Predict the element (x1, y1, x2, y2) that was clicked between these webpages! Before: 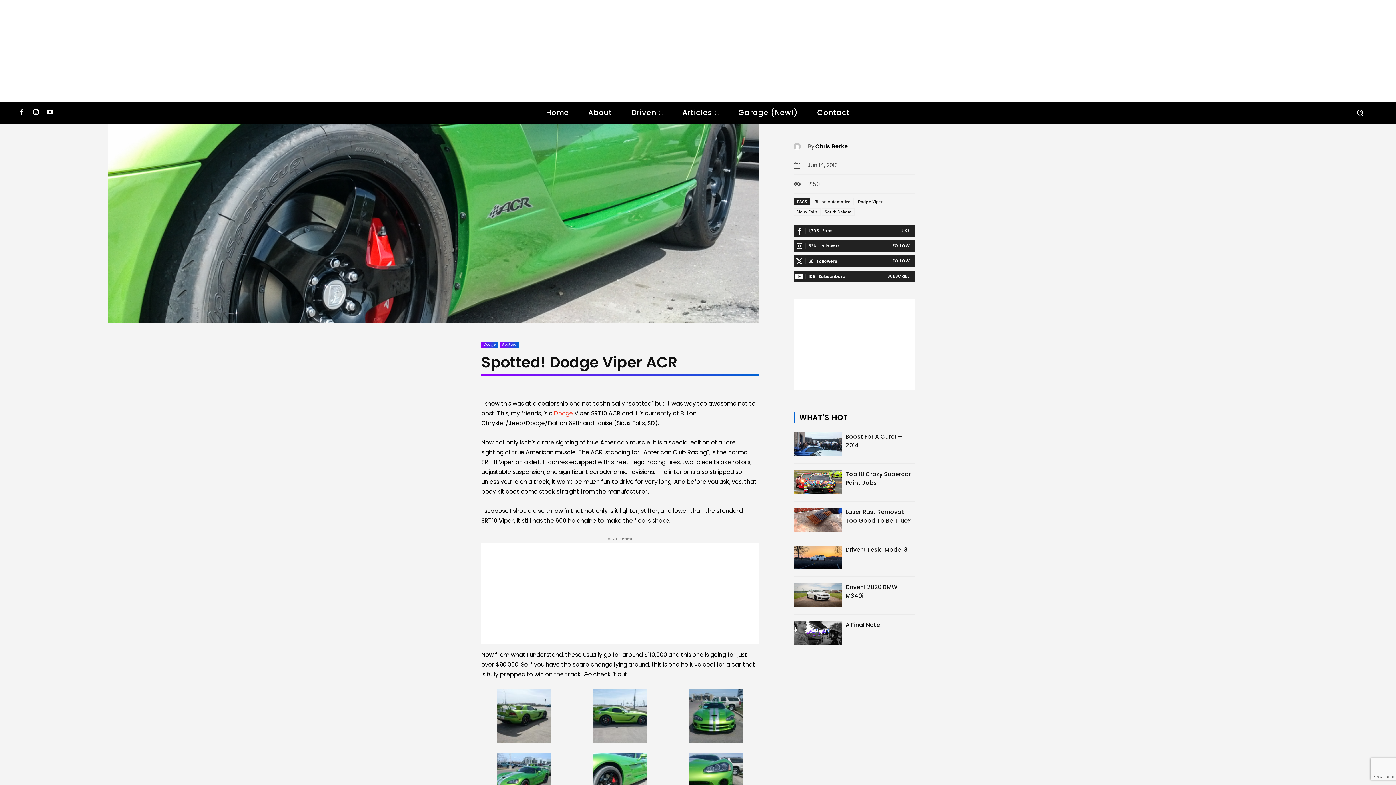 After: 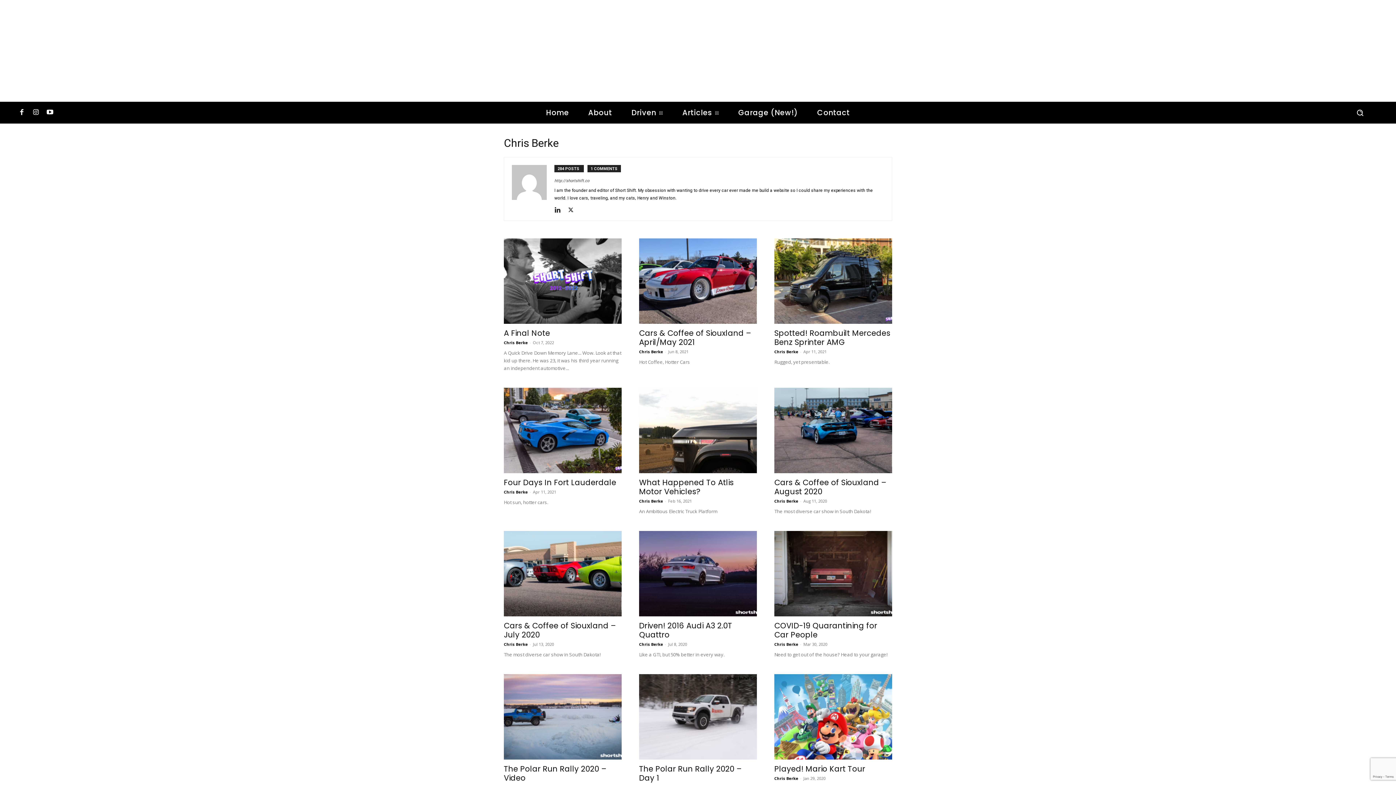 Action: bbox: (793, 142, 808, 150)